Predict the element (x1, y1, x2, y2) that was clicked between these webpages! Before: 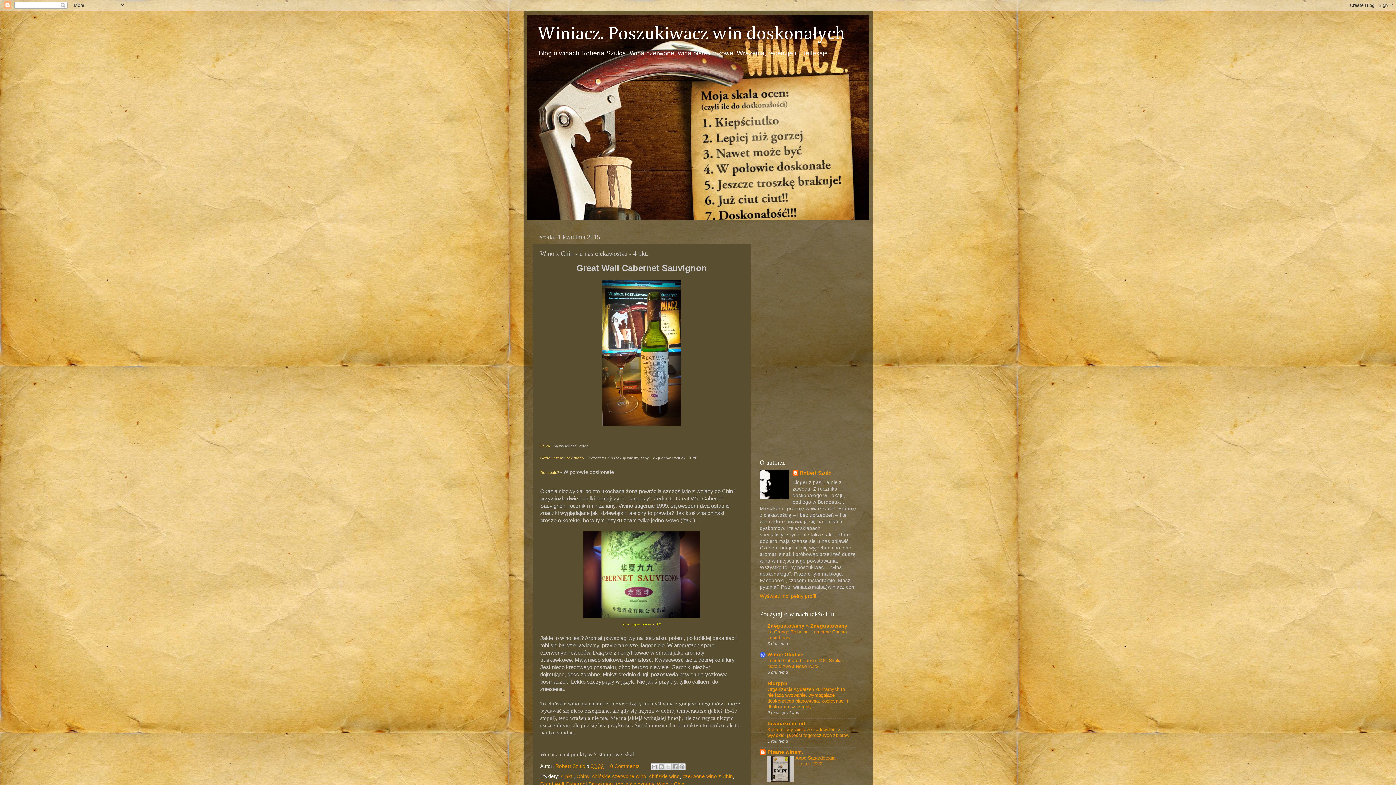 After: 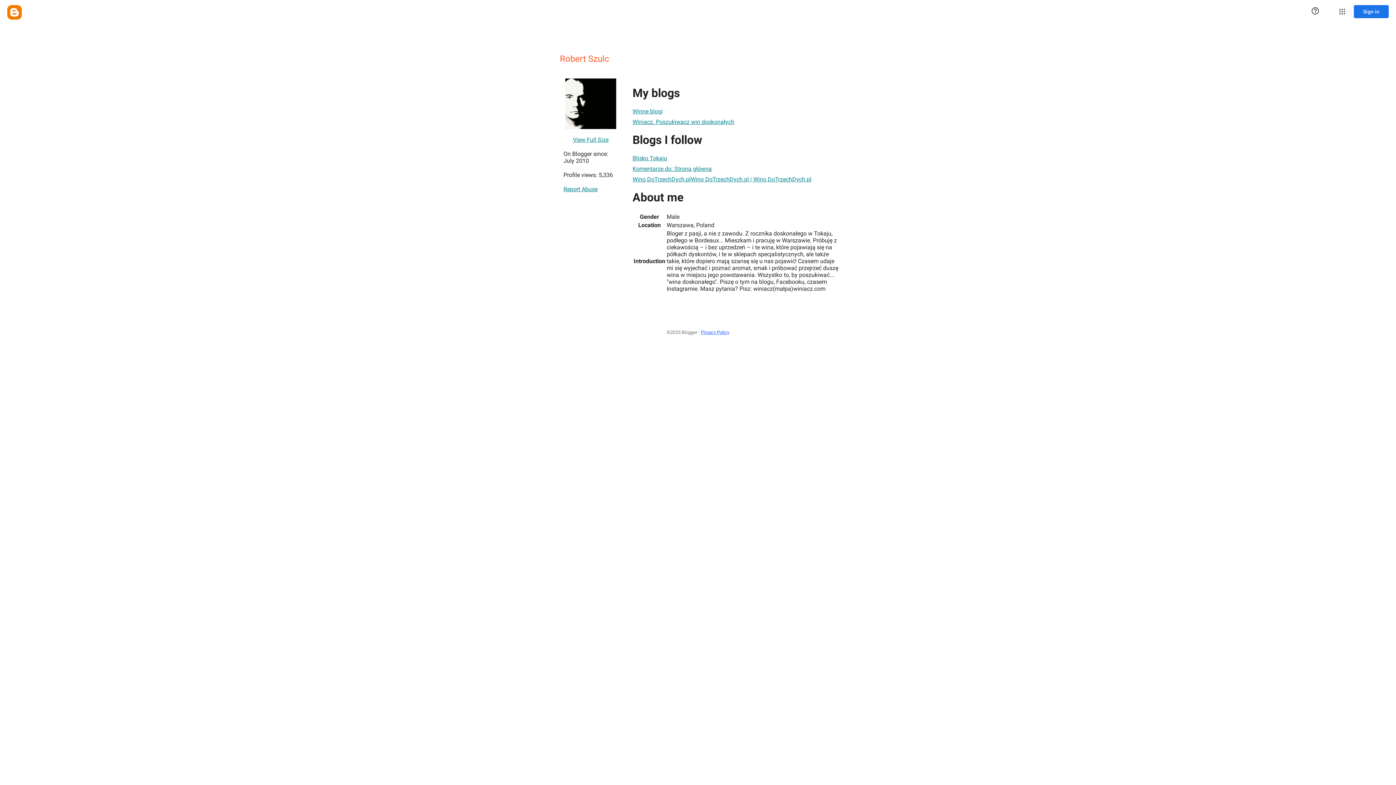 Action: bbox: (760, 593, 816, 599) label: Wyświetl mój pełny profil